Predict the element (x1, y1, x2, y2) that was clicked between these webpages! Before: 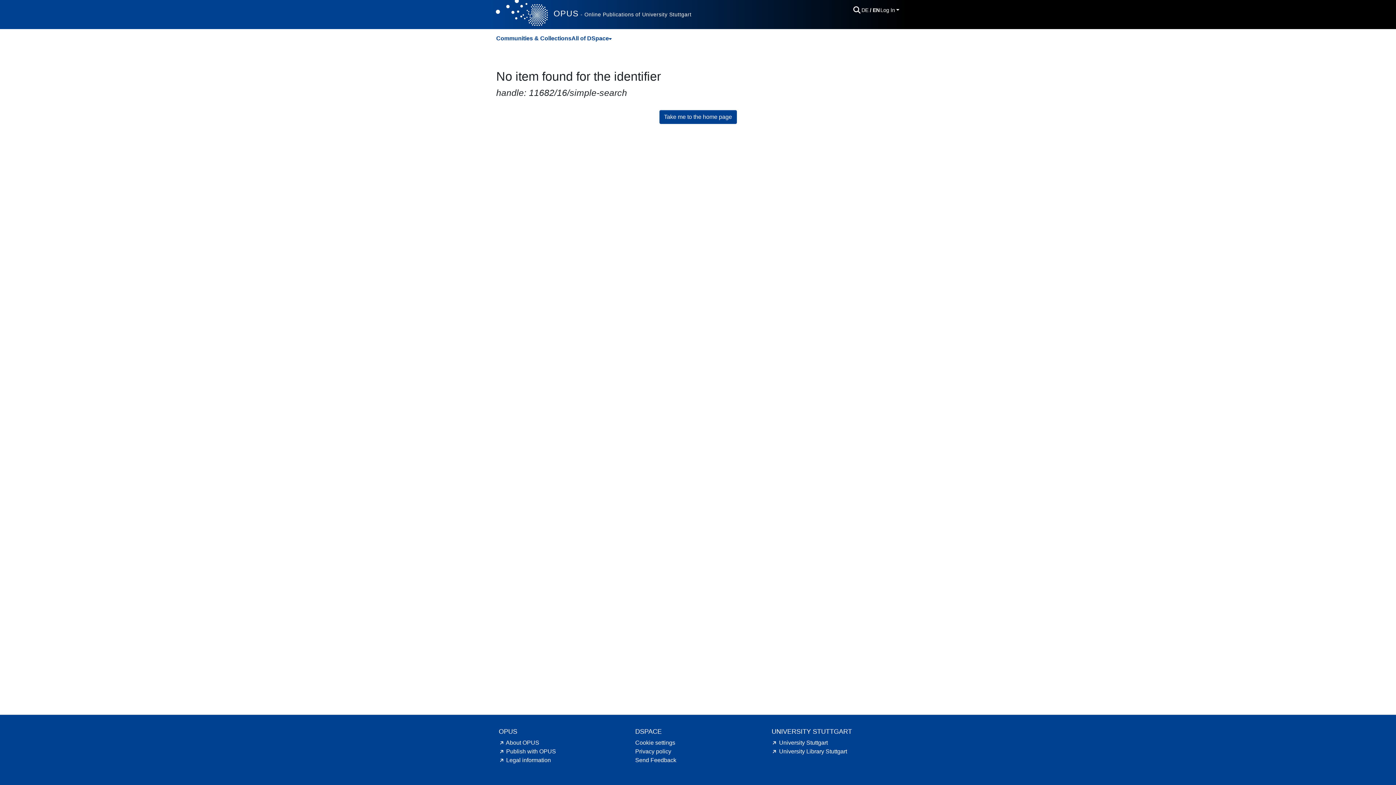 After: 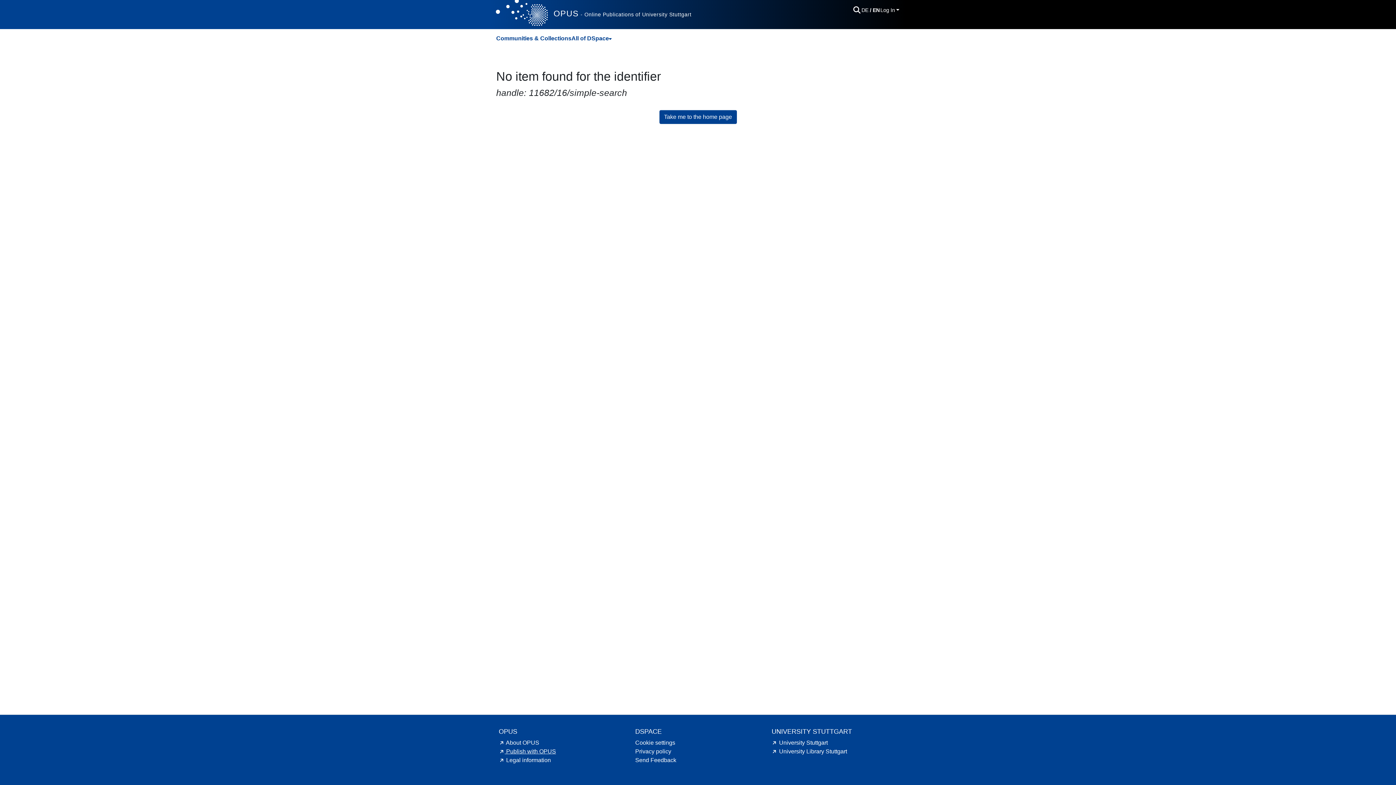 Action: label: Publish with OPUS hint.link.external bbox: (498, 748, 556, 754)